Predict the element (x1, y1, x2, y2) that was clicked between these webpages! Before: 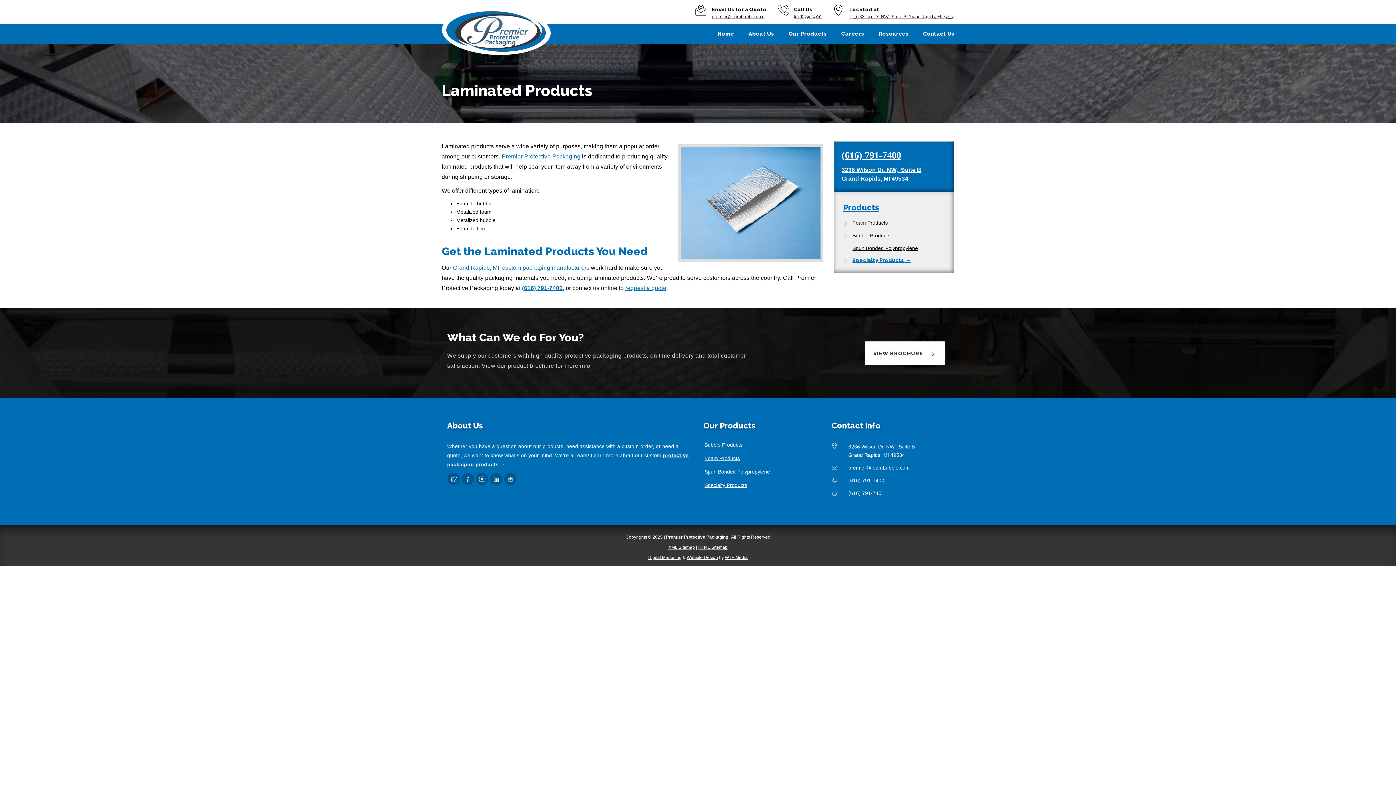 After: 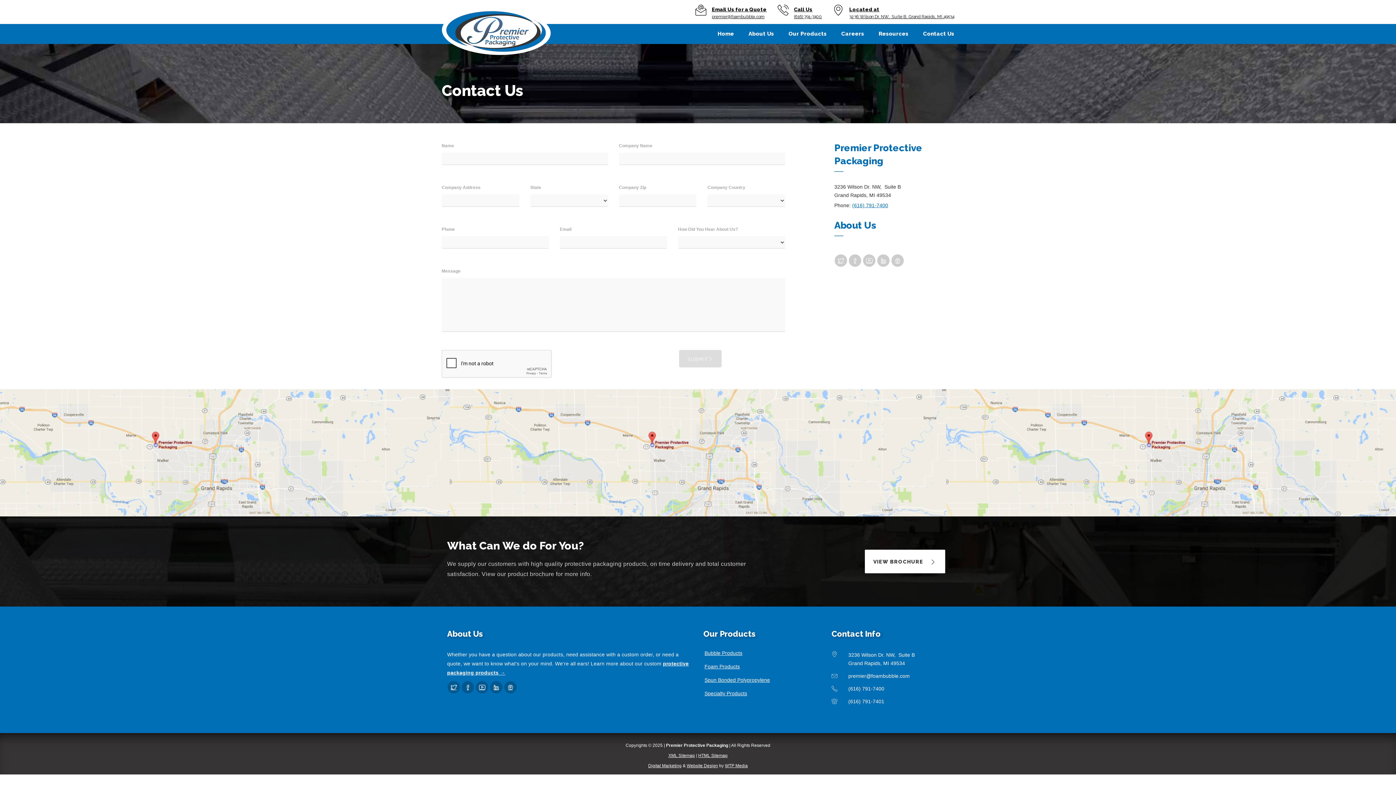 Action: bbox: (916, 24, 954, 44) label: Contact Us